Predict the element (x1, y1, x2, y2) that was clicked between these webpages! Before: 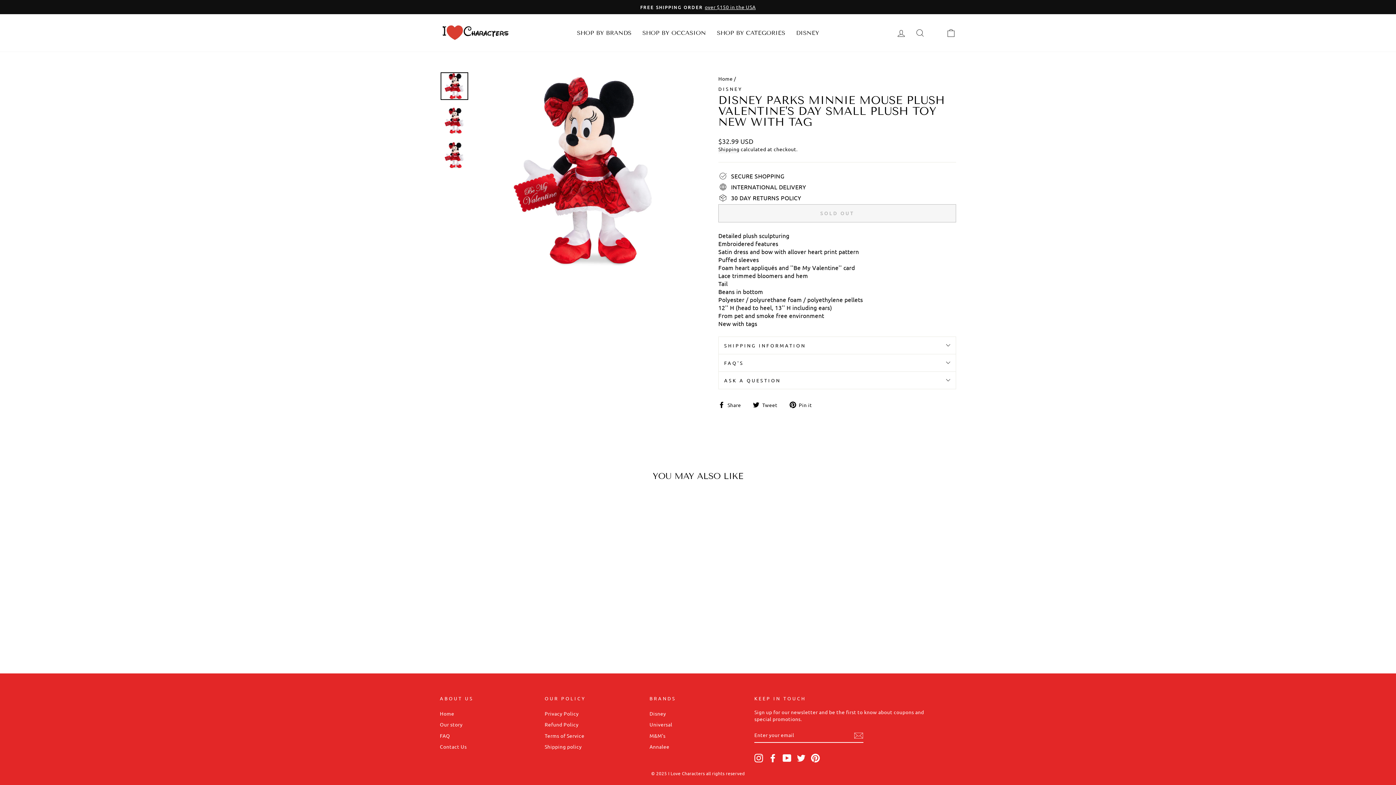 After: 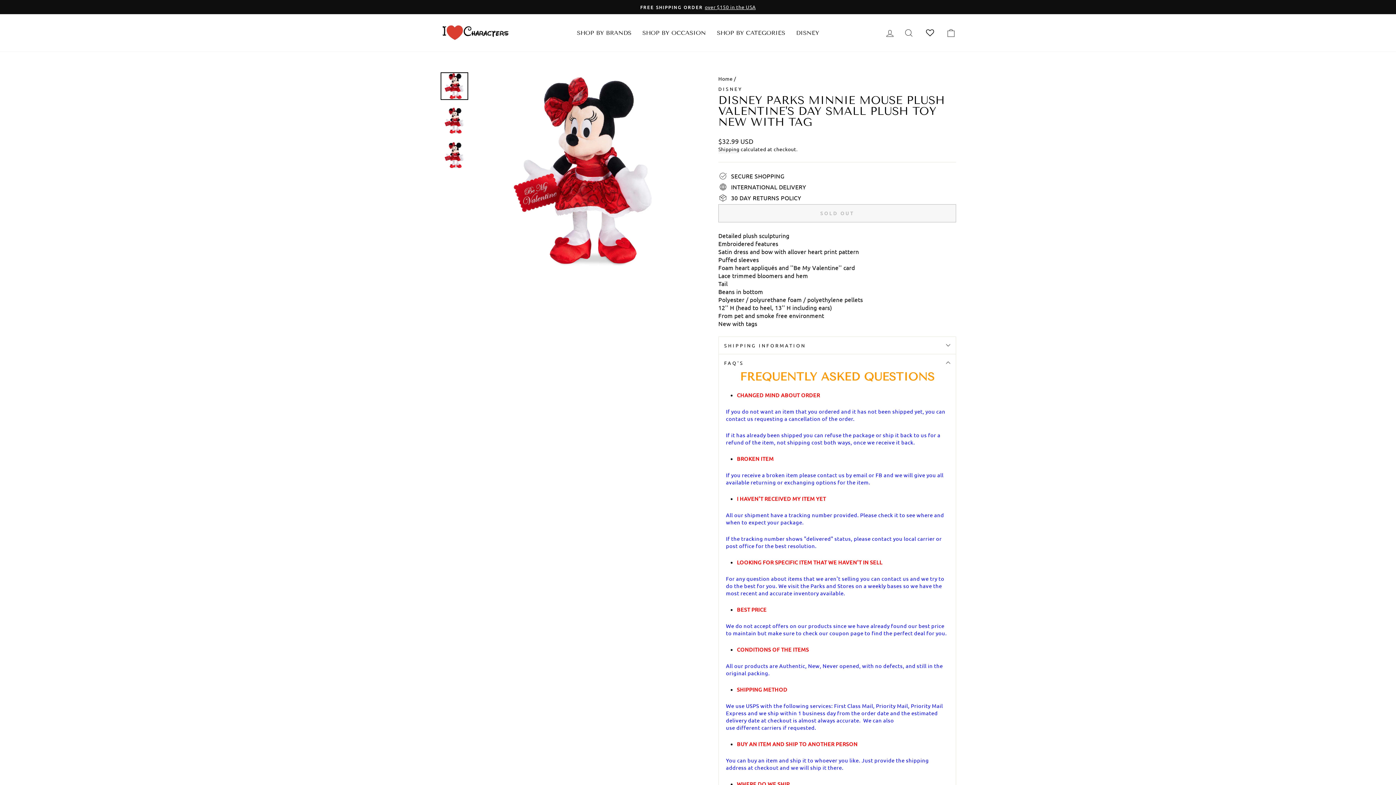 Action: bbox: (718, 354, 956, 371) label: FAQ'S